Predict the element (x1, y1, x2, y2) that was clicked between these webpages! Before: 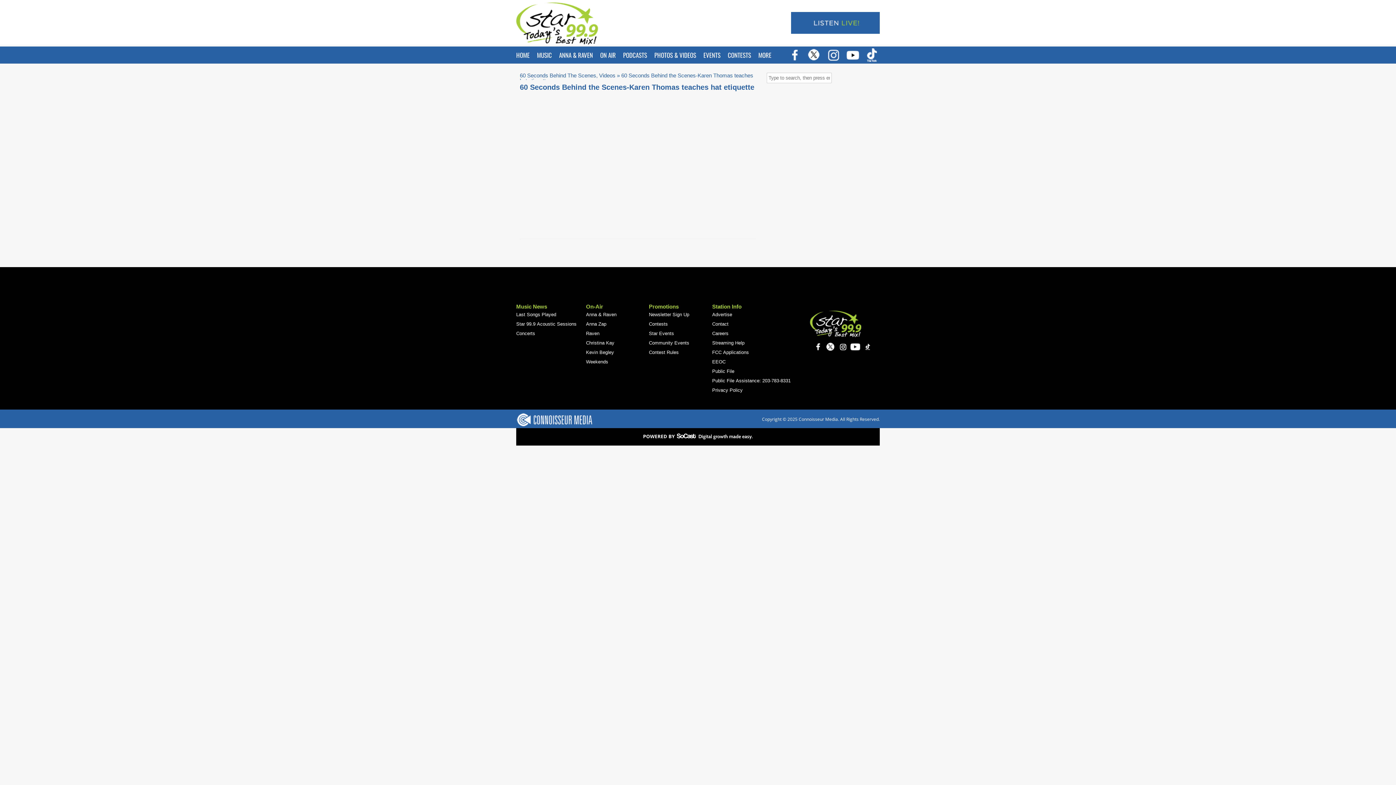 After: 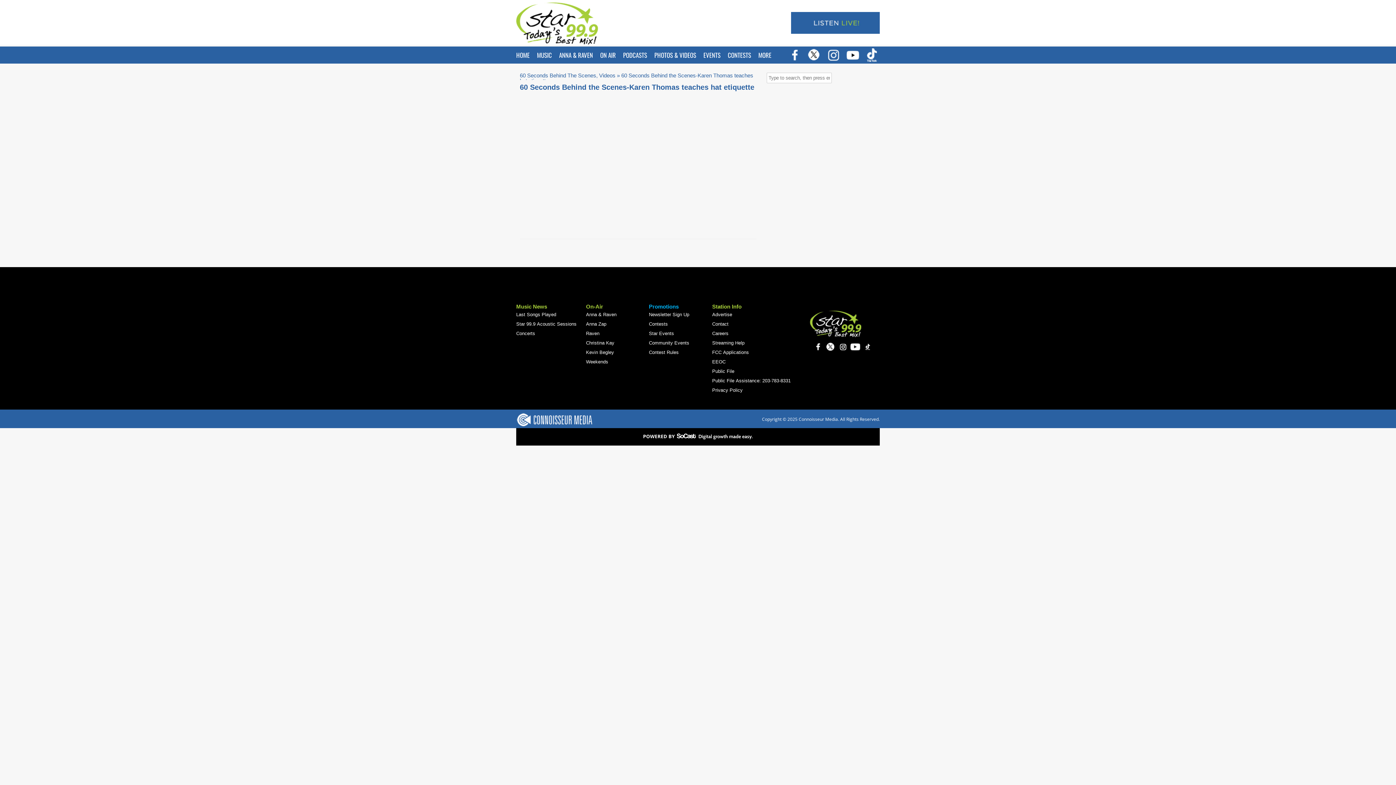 Action: bbox: (649, 303, 712, 310) label: Promotions